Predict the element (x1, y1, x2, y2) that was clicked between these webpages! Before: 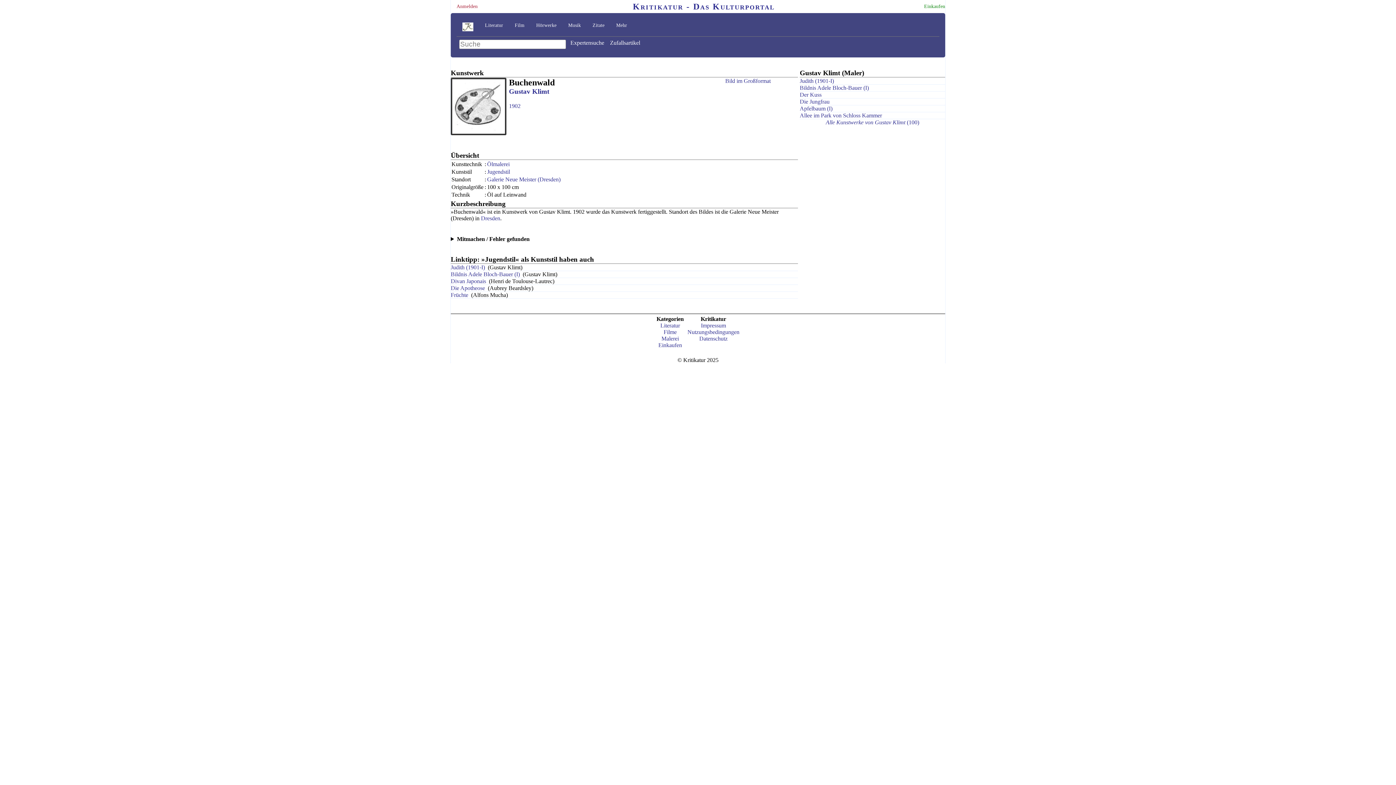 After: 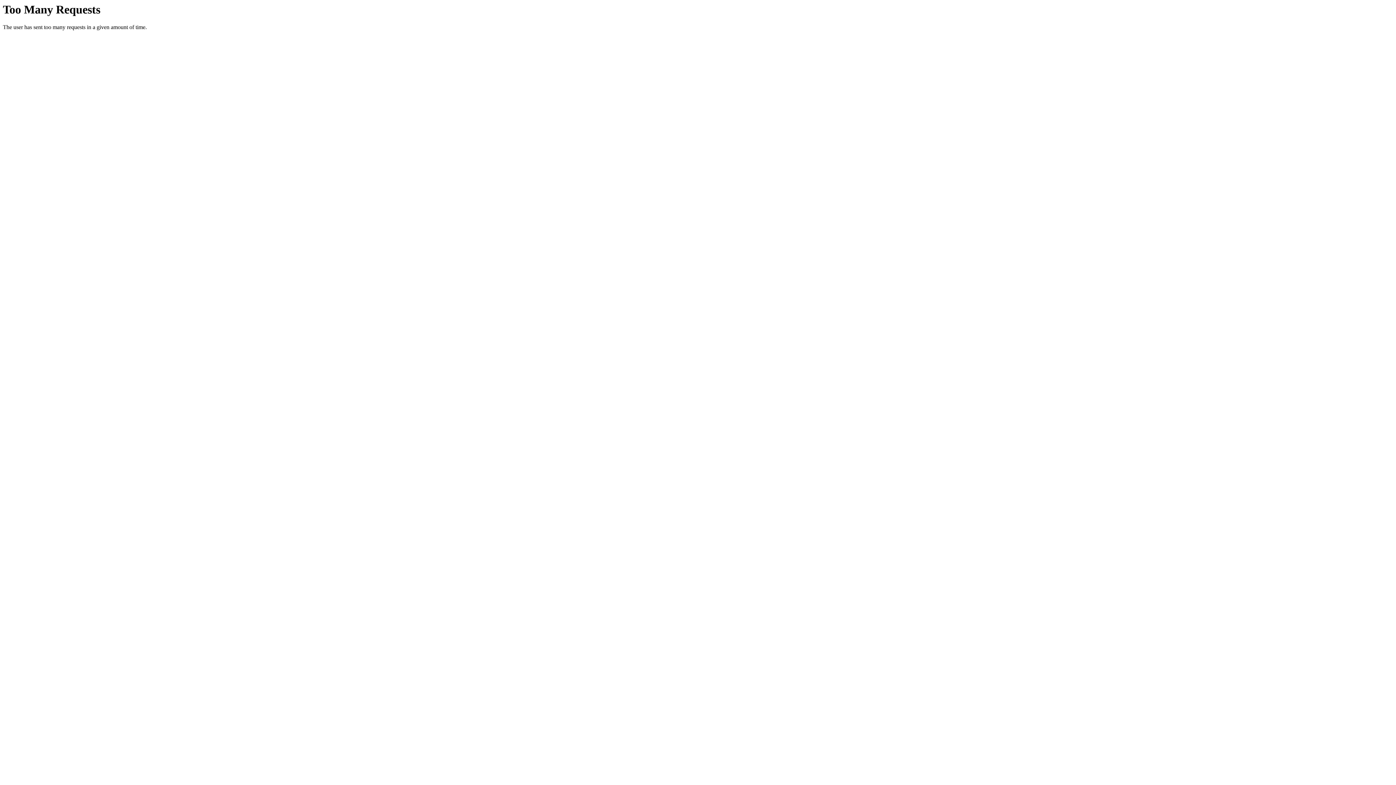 Action: bbox: (487, 161, 509, 167) label: Ölmalerei